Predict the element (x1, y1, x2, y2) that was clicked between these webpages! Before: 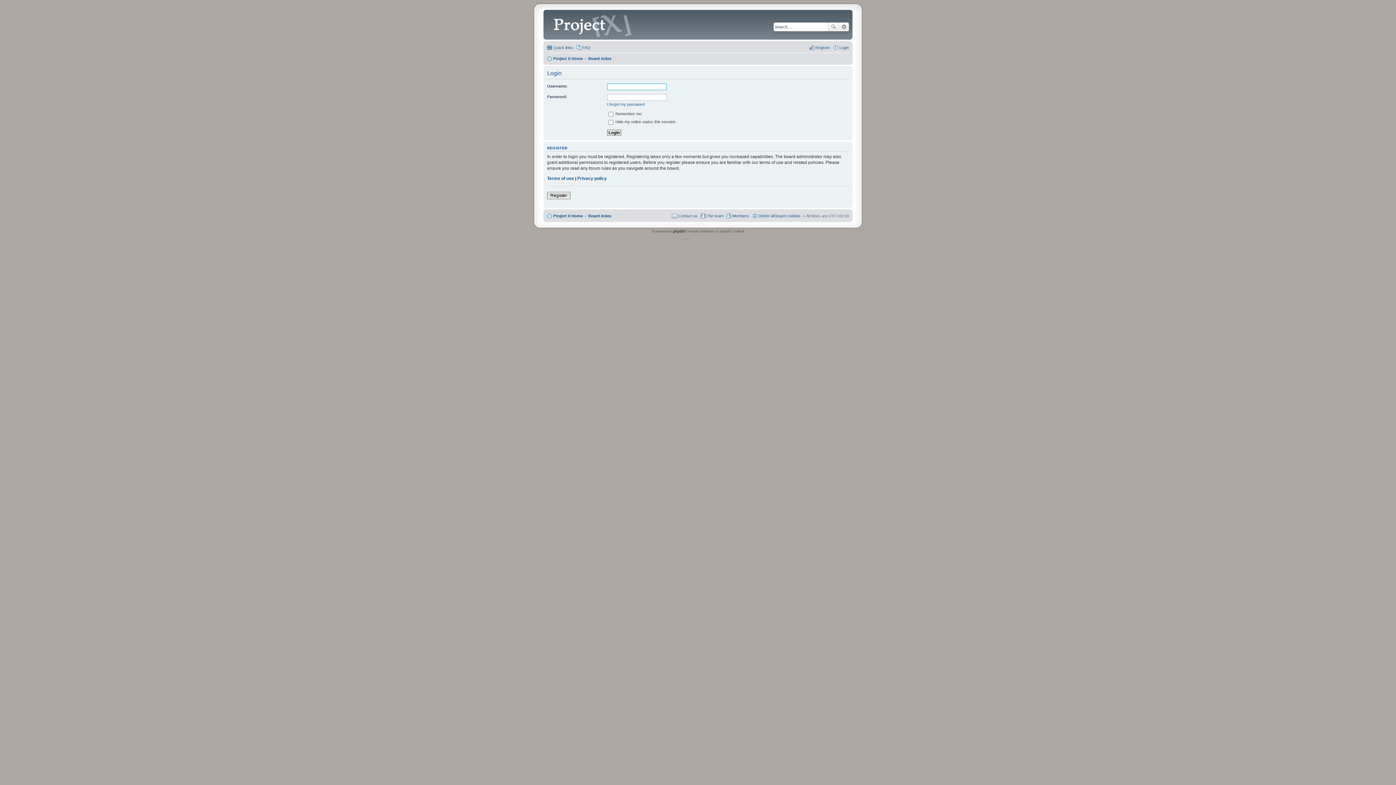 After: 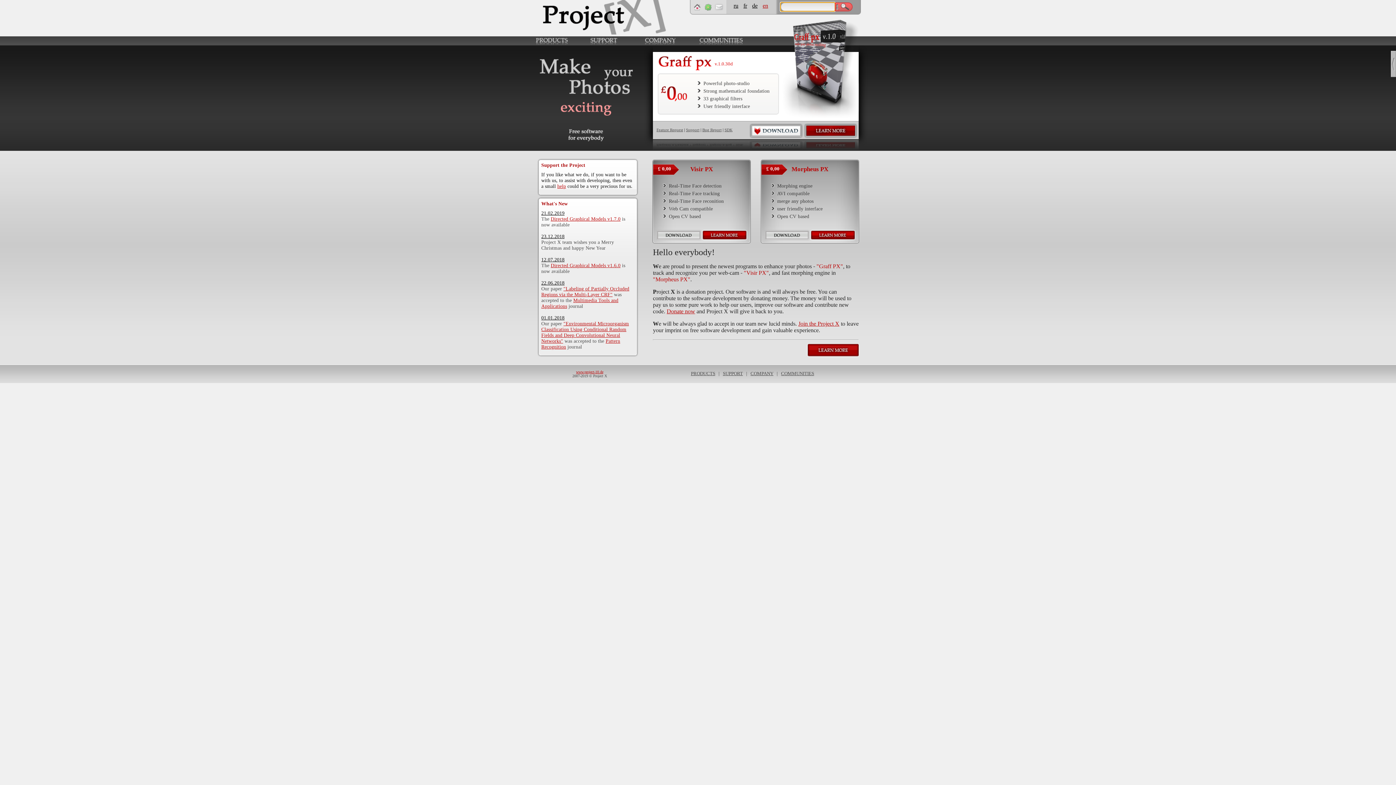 Action: label: Project X Home bbox: (547, 54, 582, 62)